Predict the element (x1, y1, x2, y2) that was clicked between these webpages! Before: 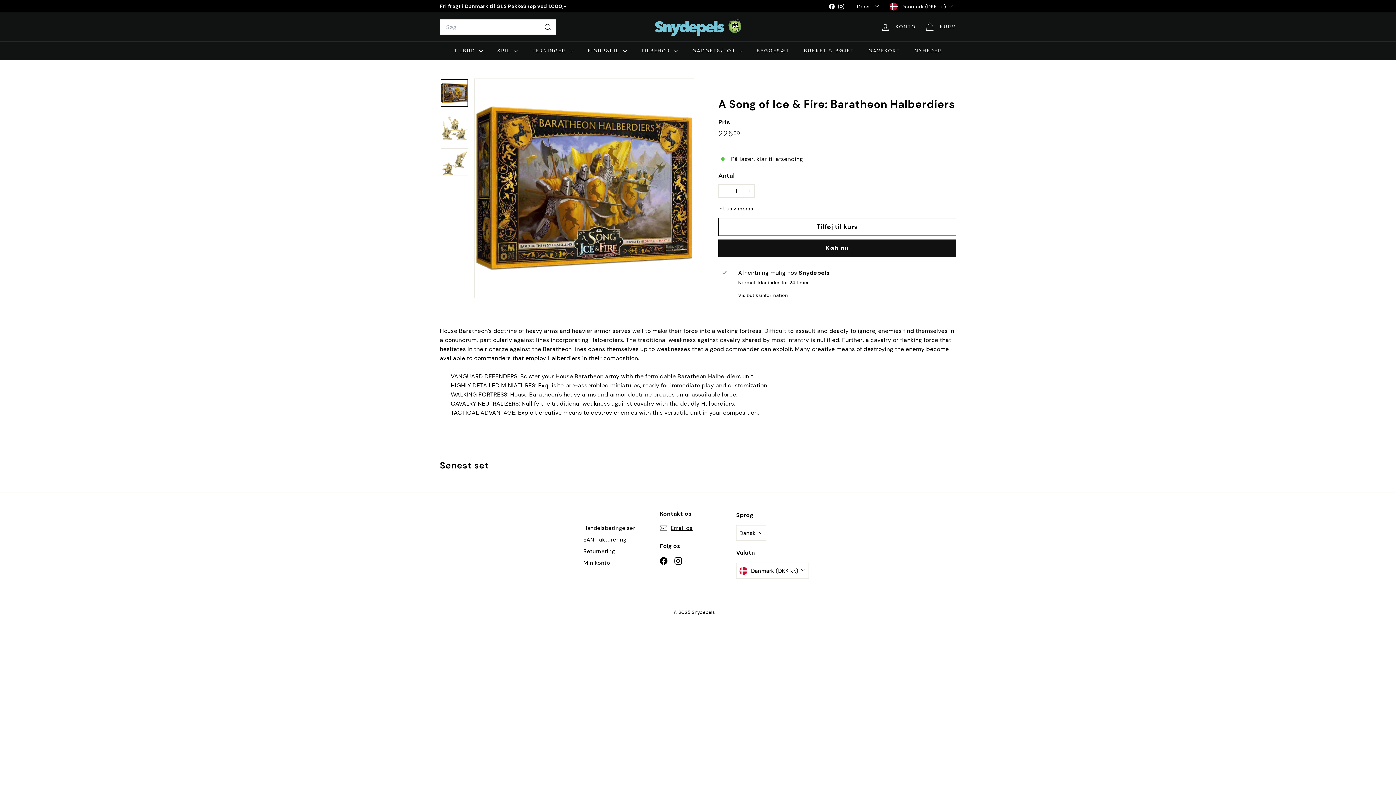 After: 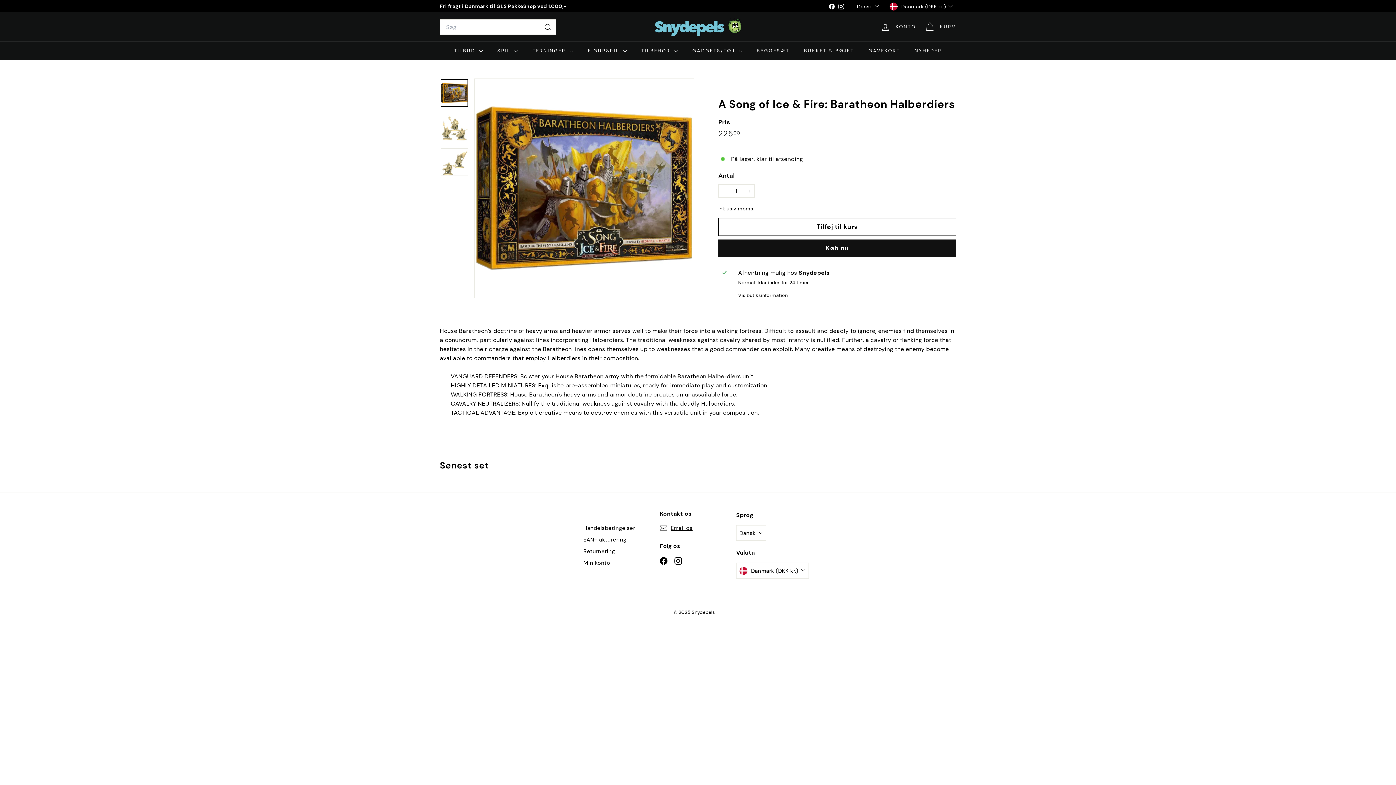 Action: label: Instagram bbox: (674, 556, 682, 565)